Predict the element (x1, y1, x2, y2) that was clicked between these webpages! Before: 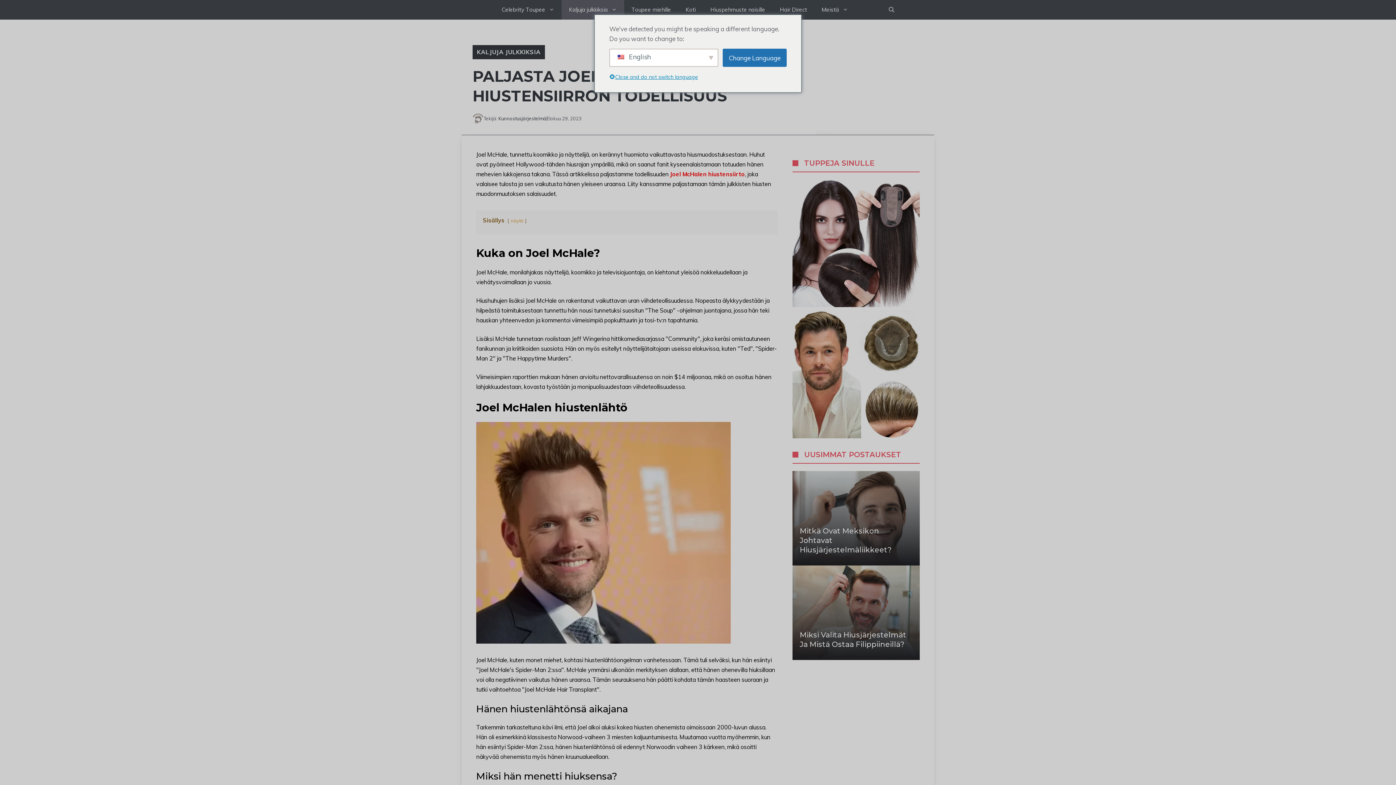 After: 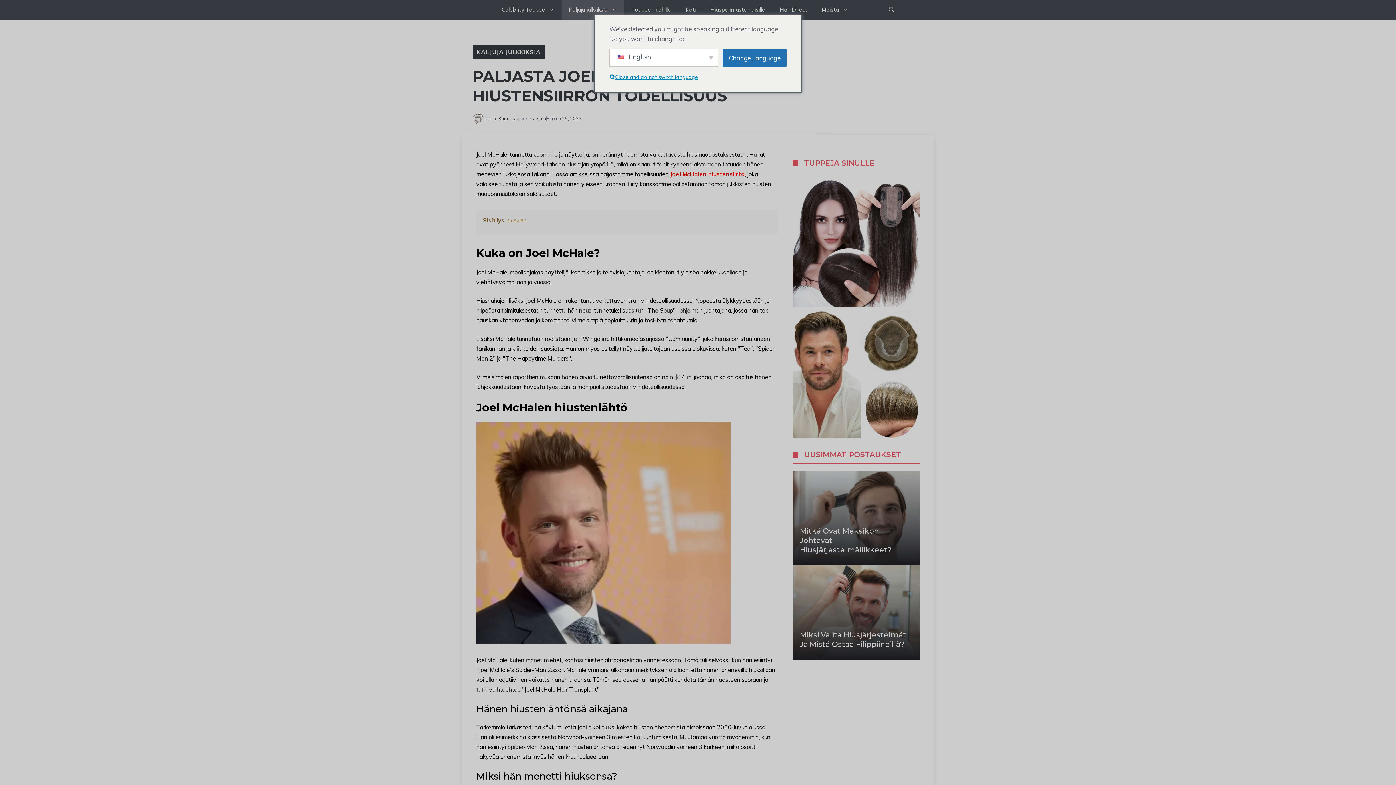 Action: bbox: (792, 432, 920, 440)